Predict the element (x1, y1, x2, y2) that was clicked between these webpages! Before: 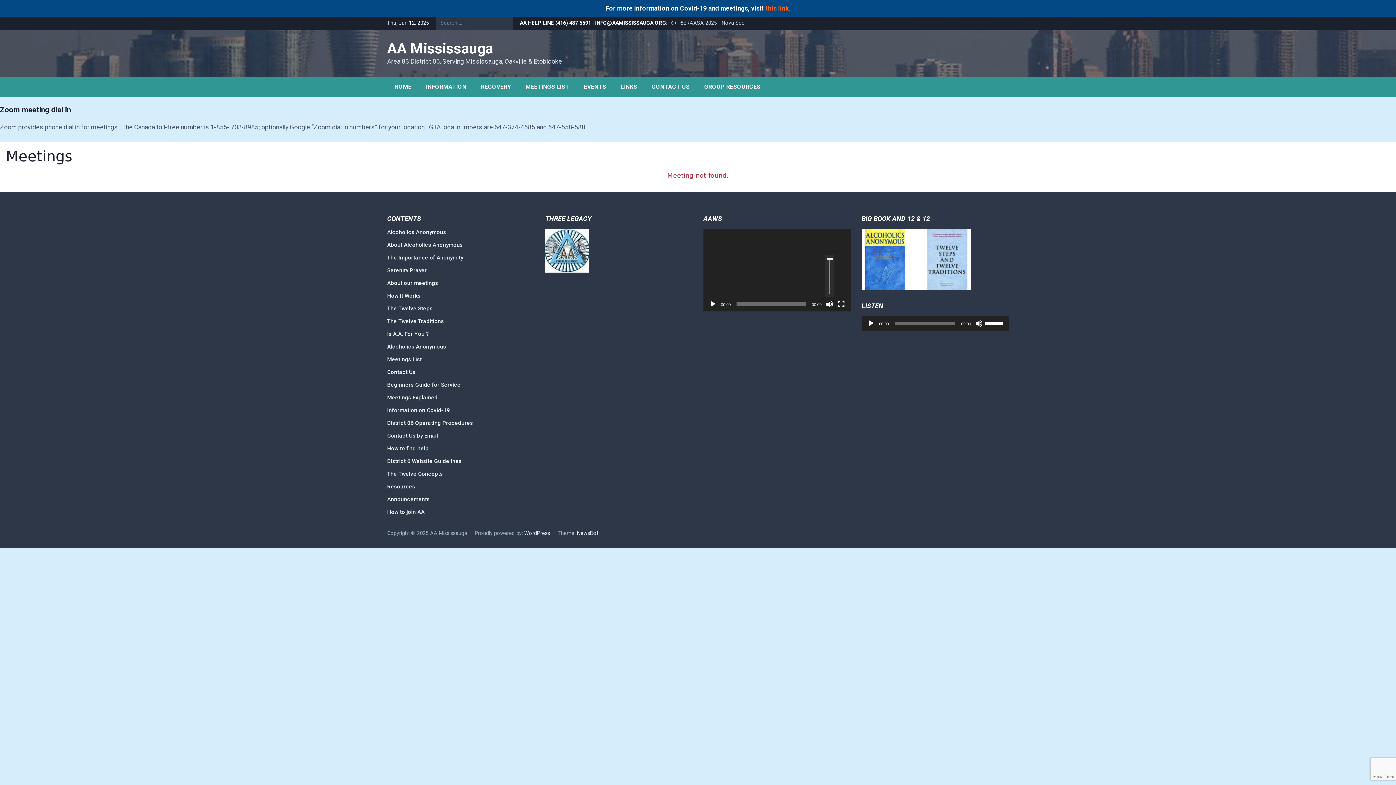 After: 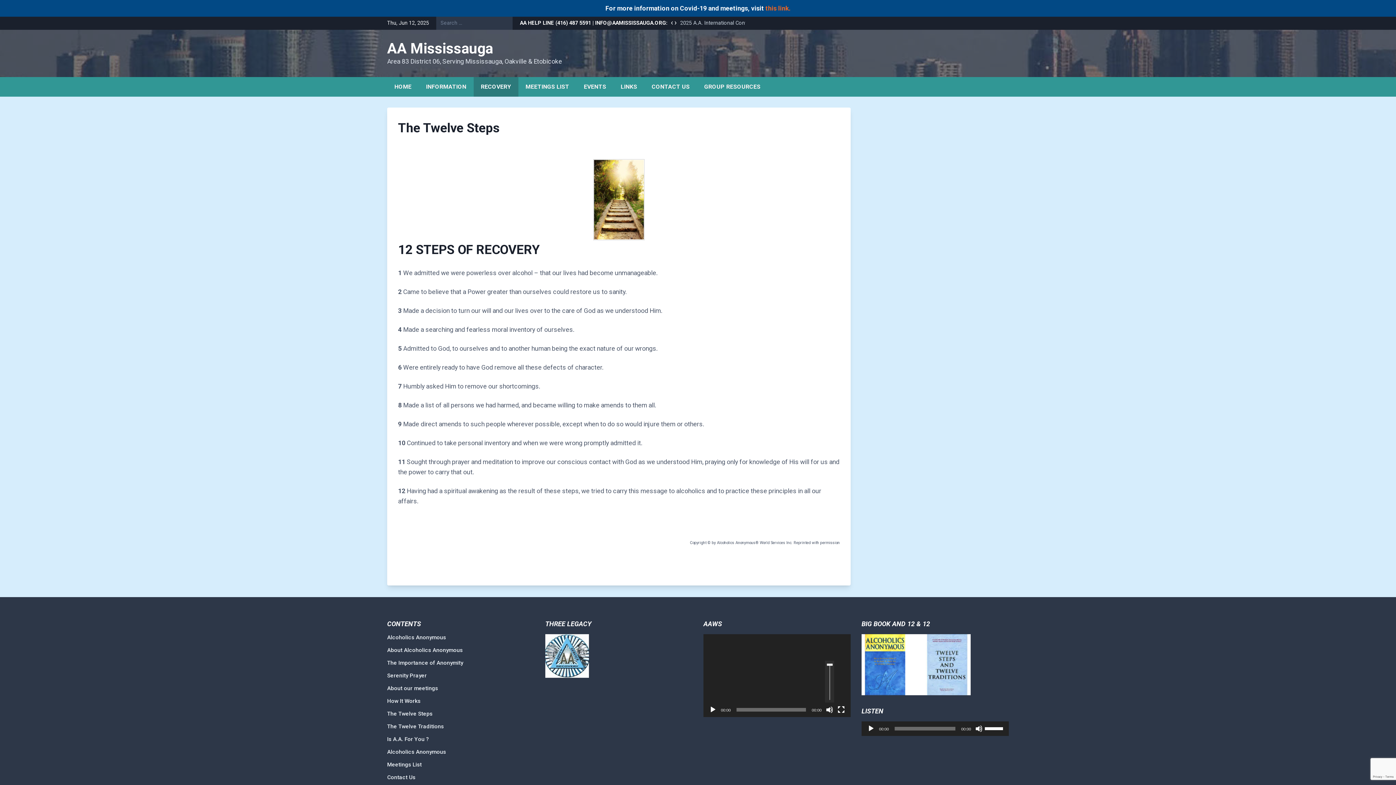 Action: label: The Twelve Steps bbox: (387, 305, 432, 312)